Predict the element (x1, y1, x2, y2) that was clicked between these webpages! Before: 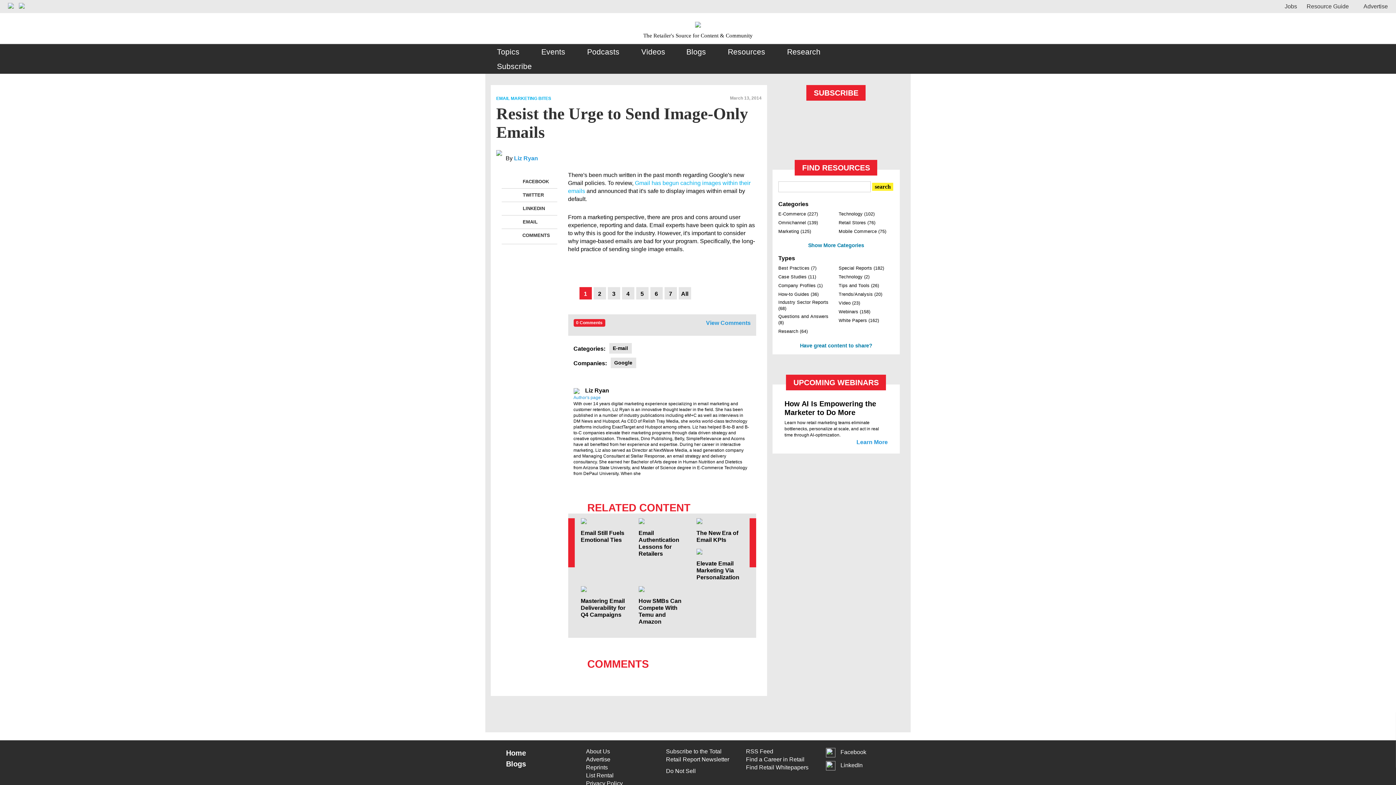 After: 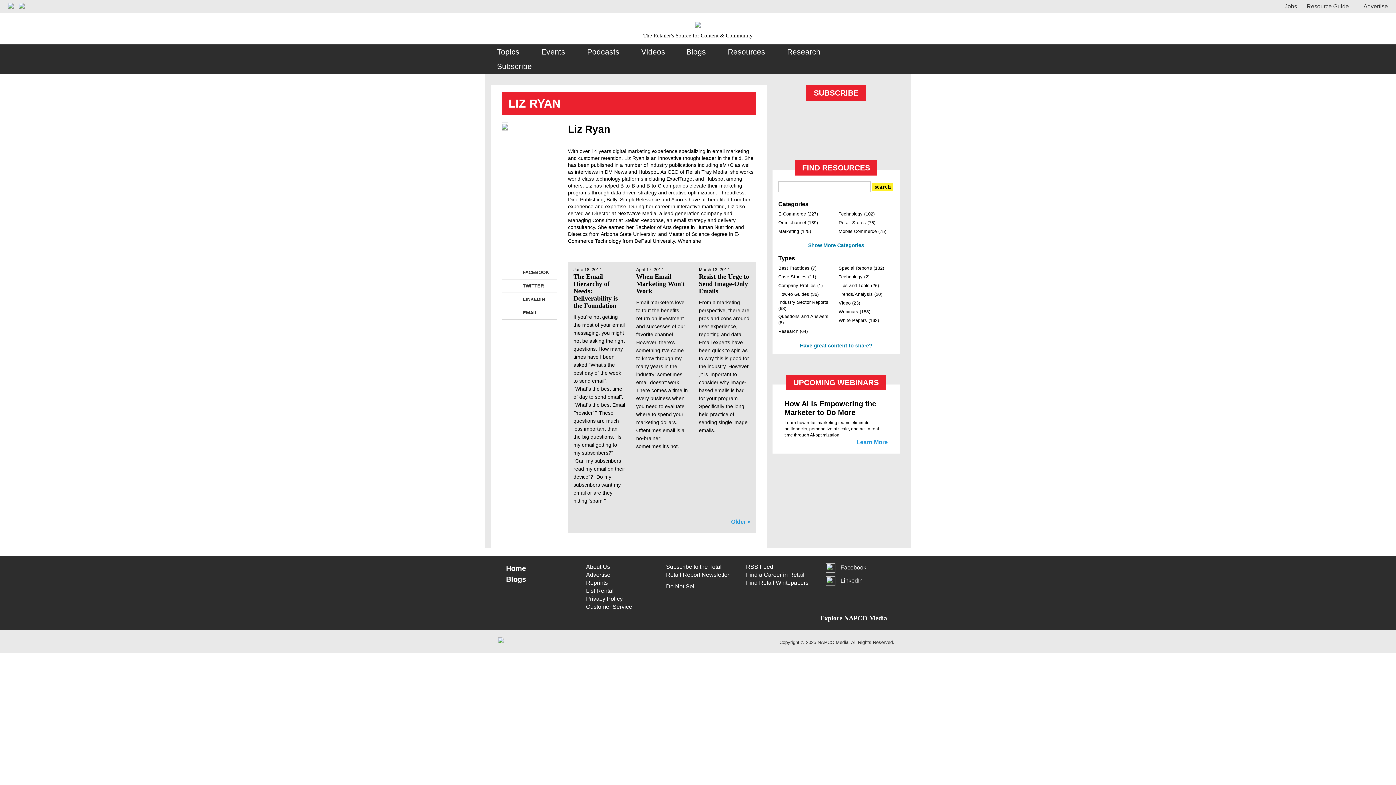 Action: bbox: (573, 394, 706, 401) label: Author's page